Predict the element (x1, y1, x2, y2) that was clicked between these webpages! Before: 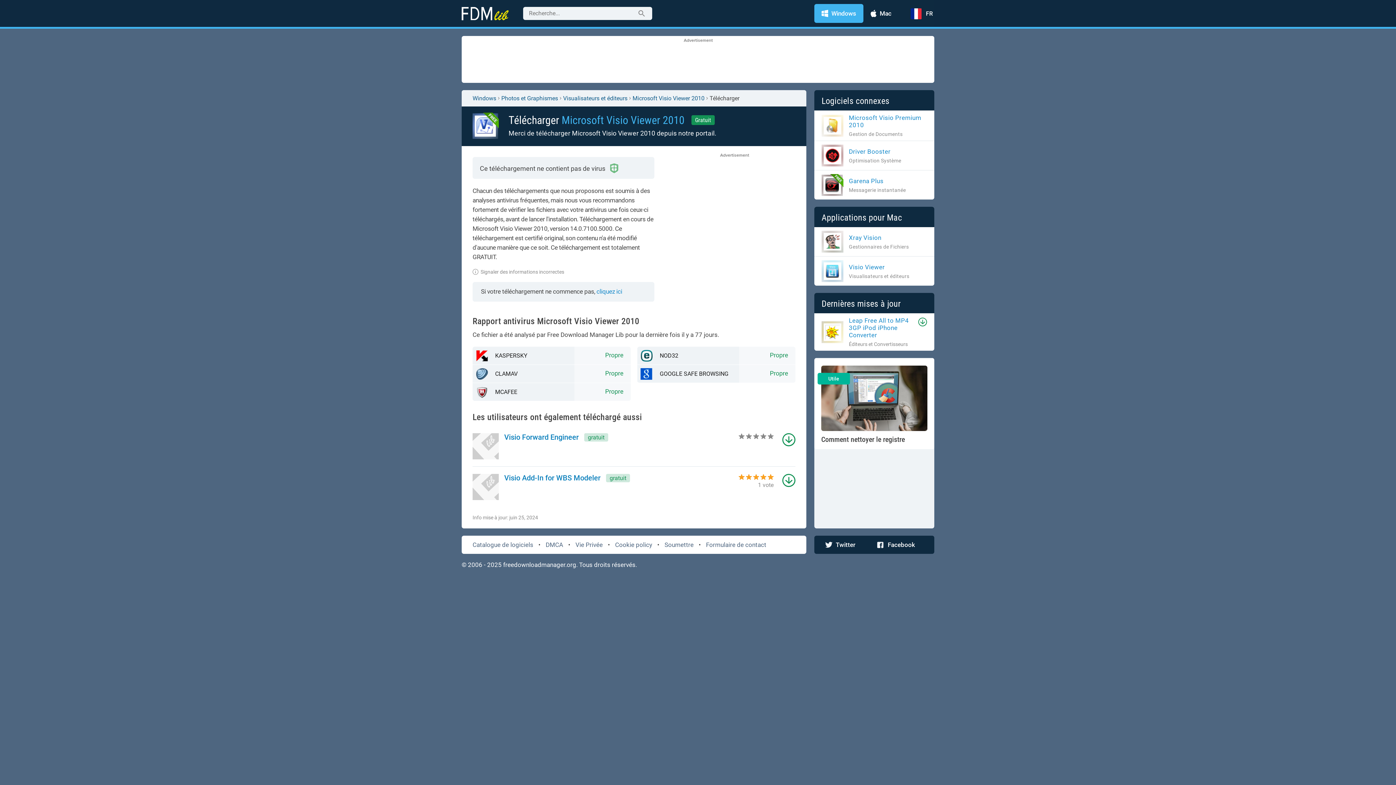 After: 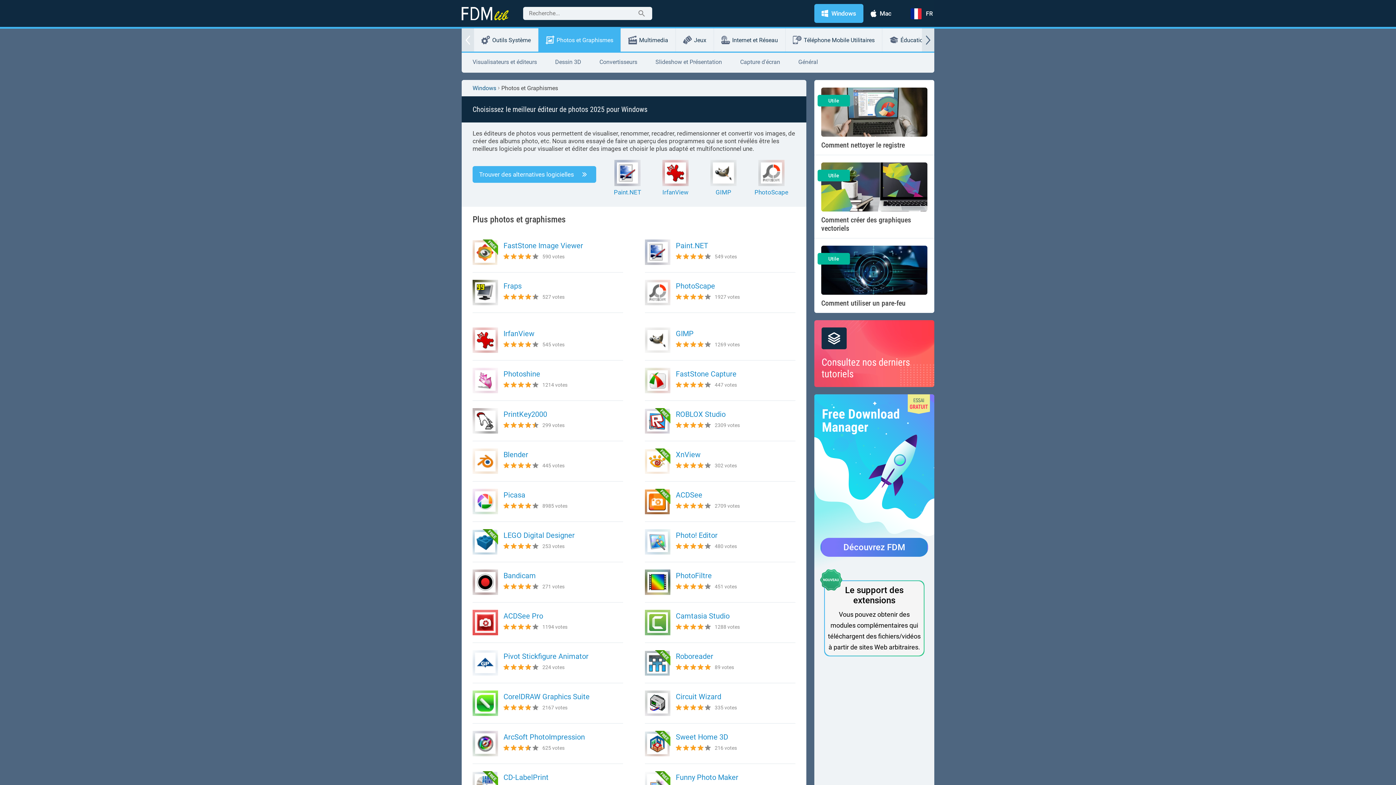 Action: bbox: (501, 94, 558, 101) label: Photos et Graphismes